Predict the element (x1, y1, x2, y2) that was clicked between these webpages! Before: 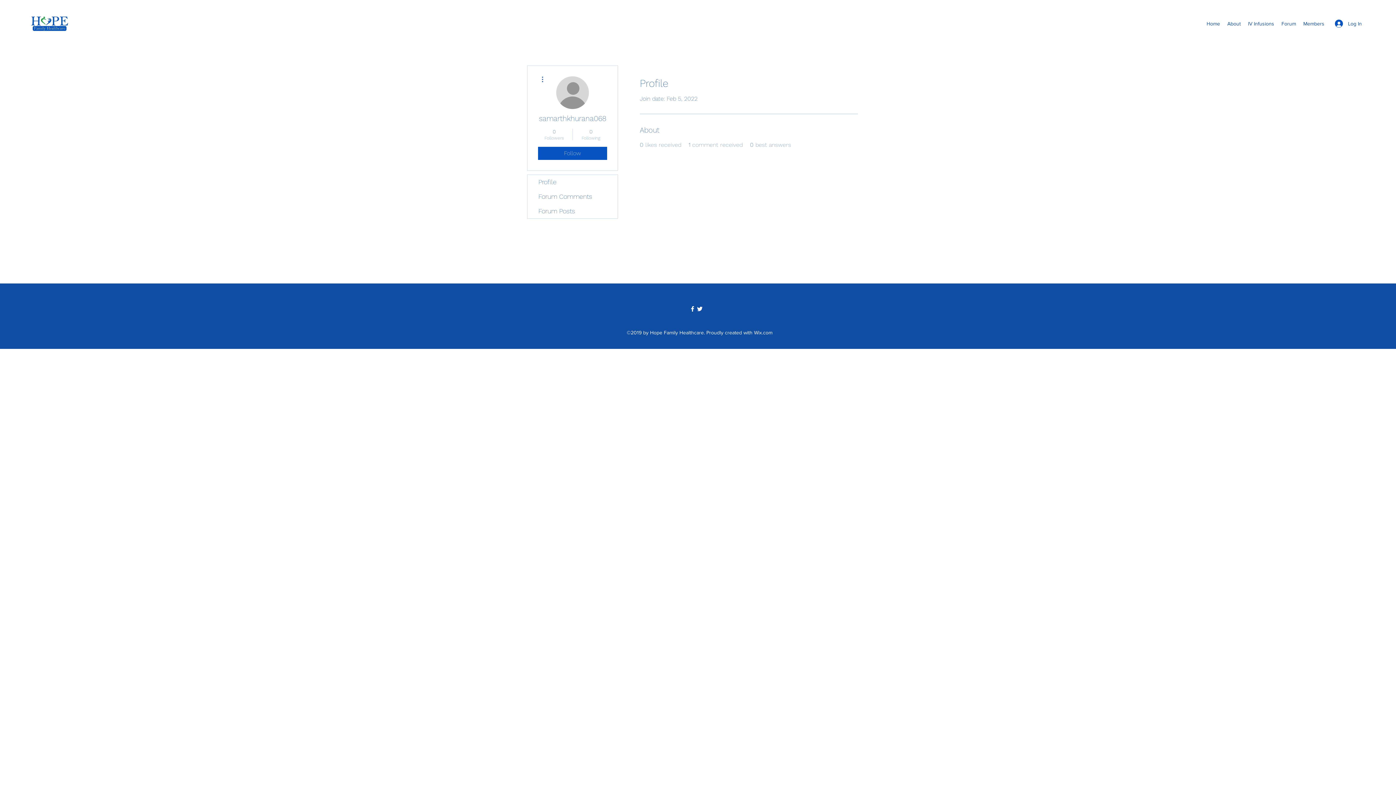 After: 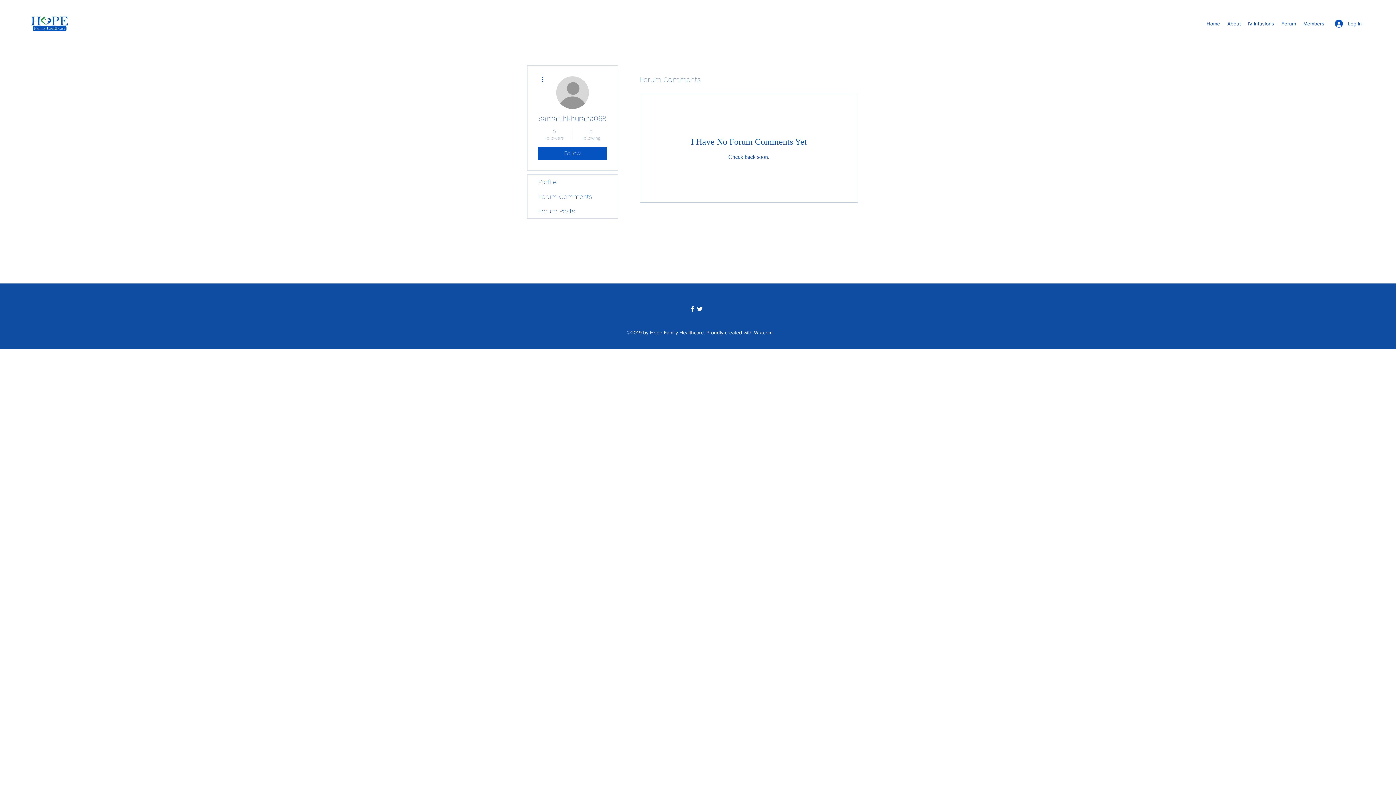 Action: label: Forum Comments bbox: (527, 189, 617, 204)